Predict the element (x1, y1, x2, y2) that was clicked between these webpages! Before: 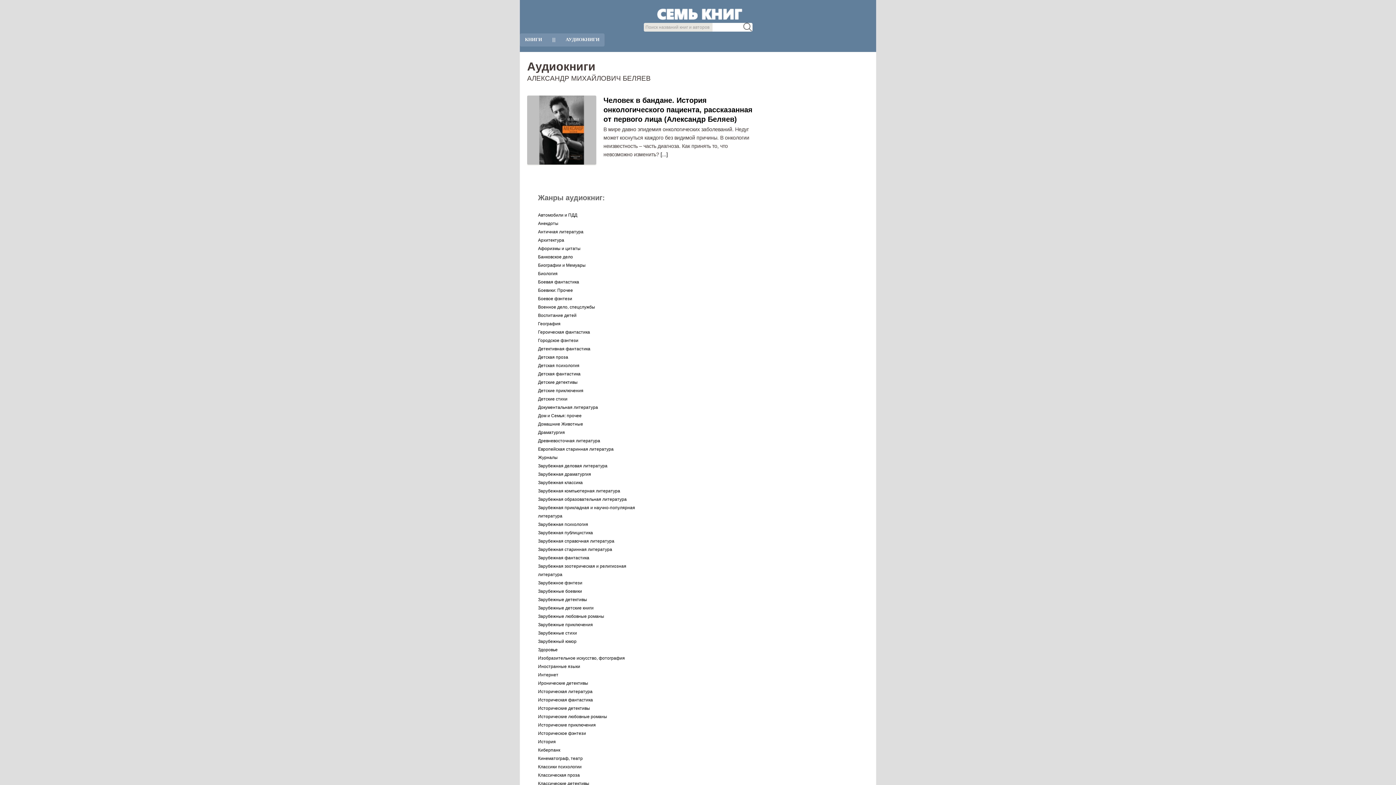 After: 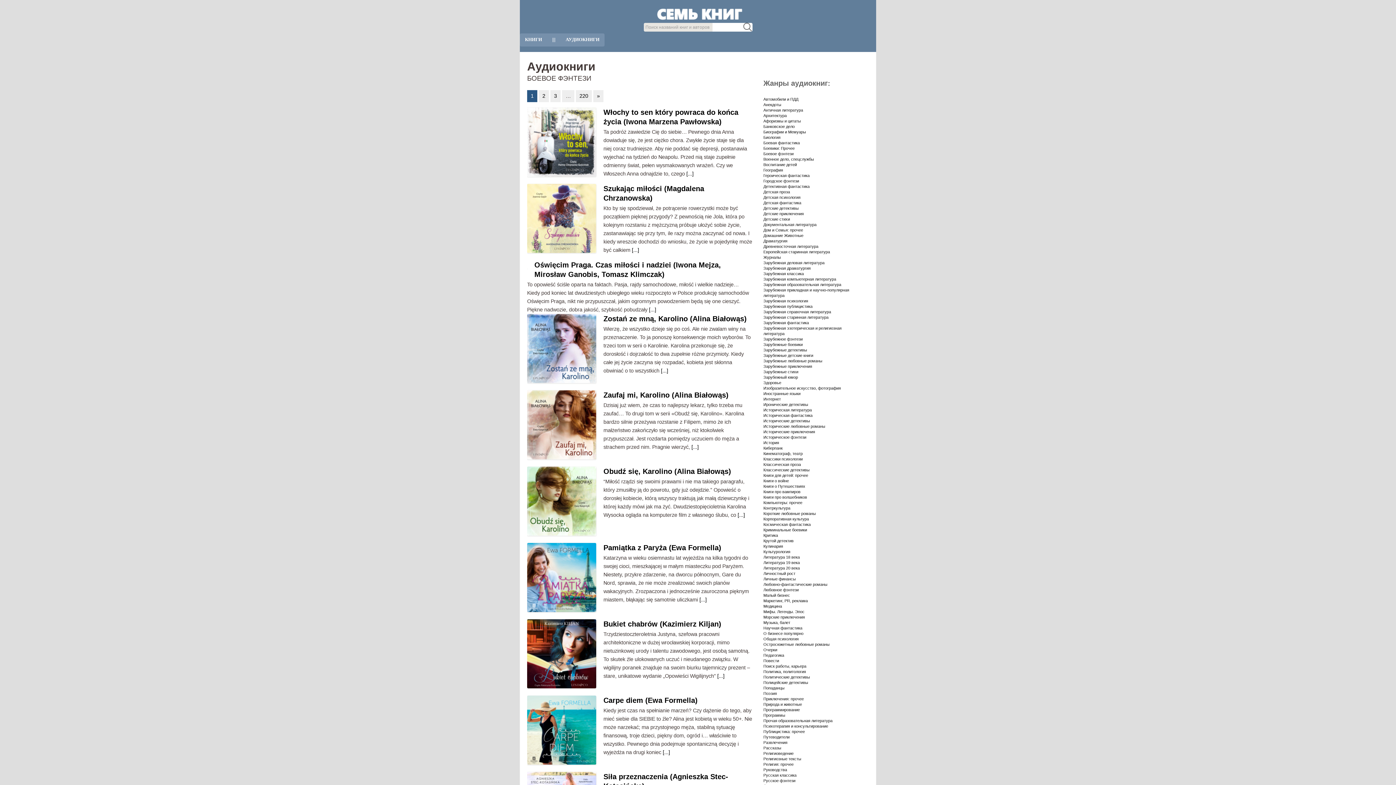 Action: bbox: (538, 296, 572, 301) label: Боевое фэнтези